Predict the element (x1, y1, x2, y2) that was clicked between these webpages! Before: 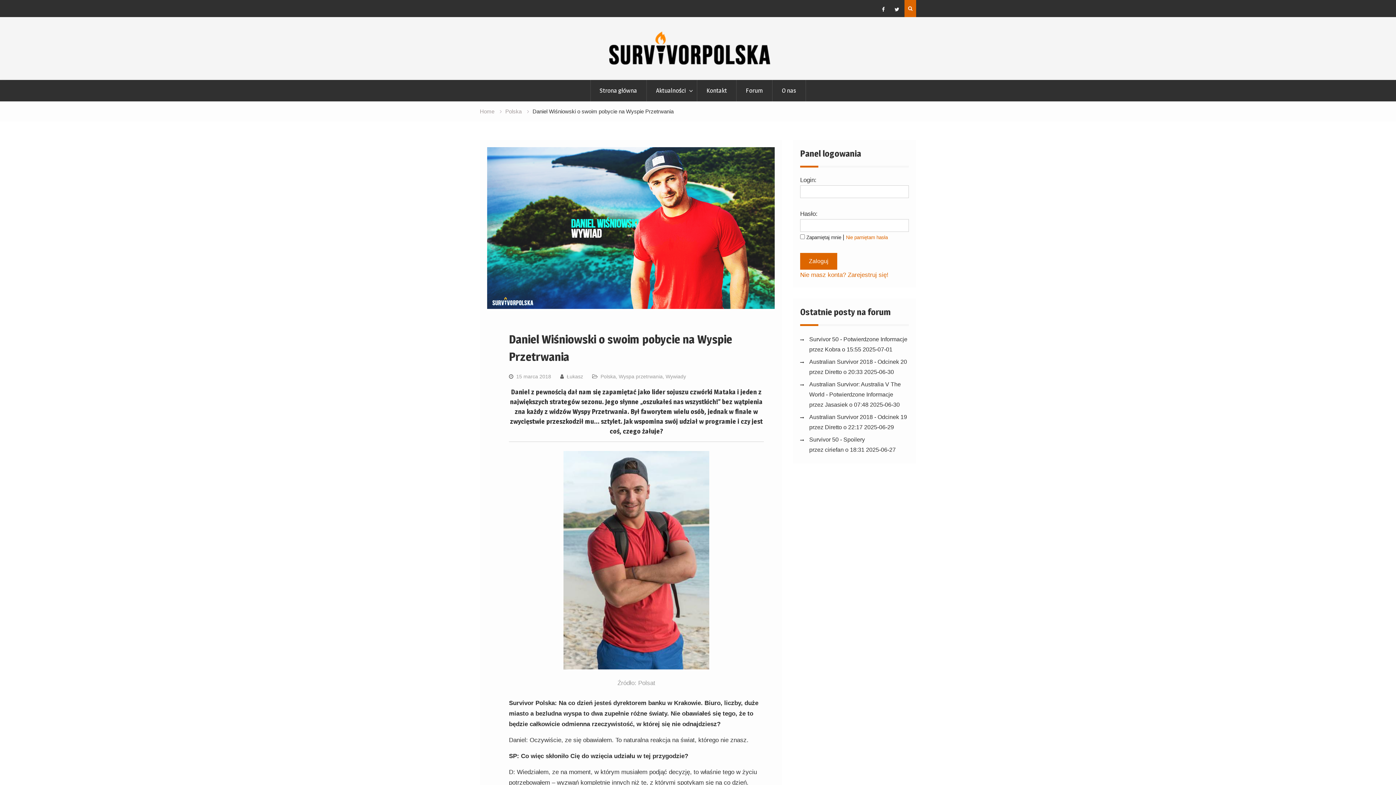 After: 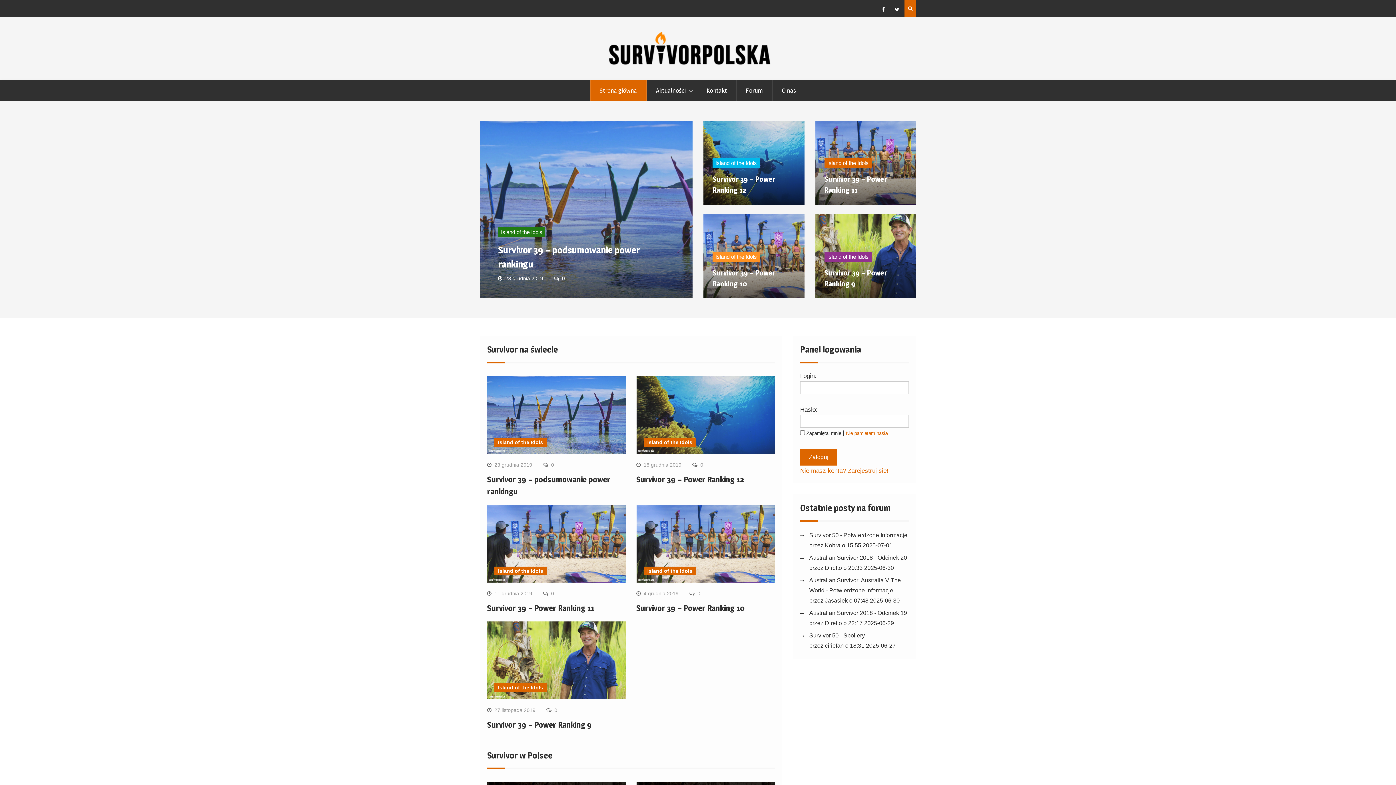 Action: label: Home bbox: (480, 108, 494, 114)